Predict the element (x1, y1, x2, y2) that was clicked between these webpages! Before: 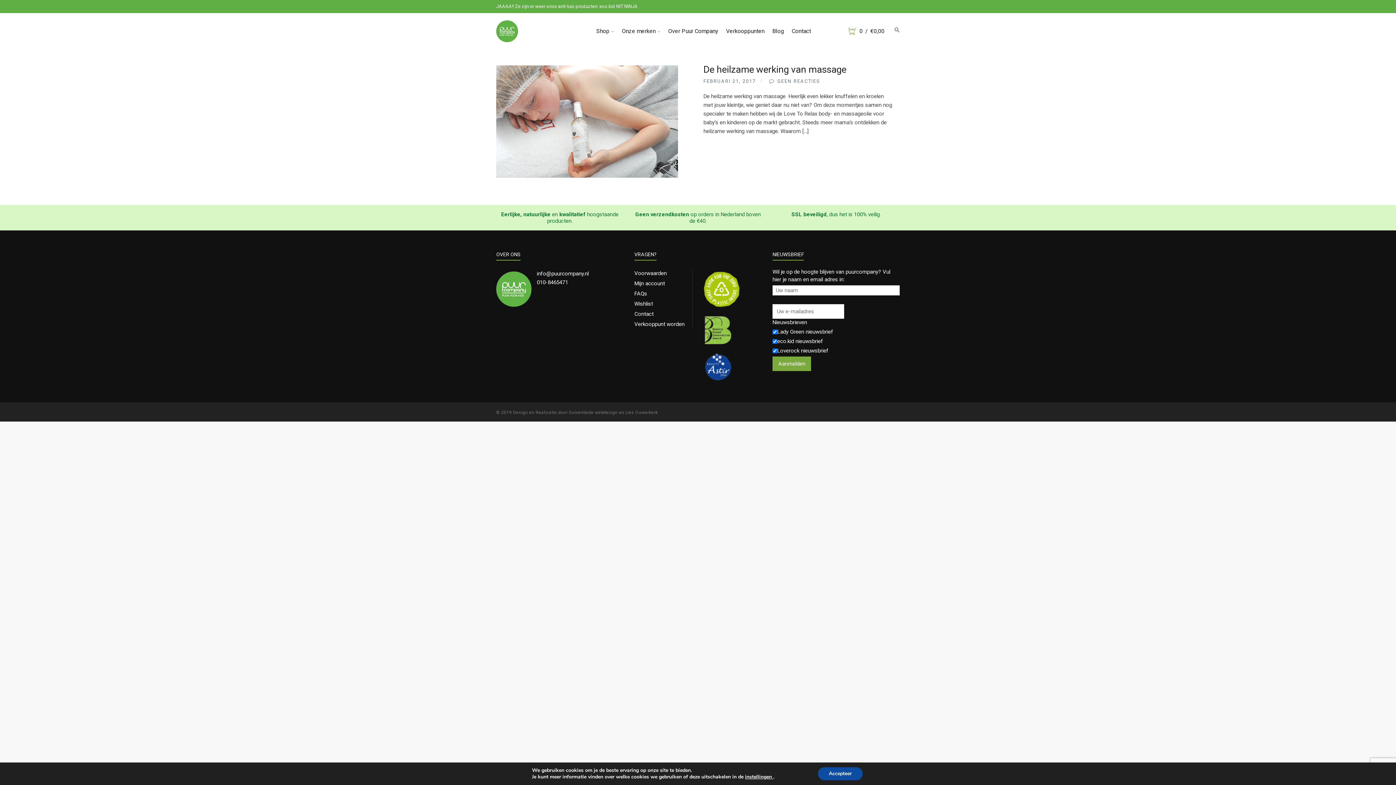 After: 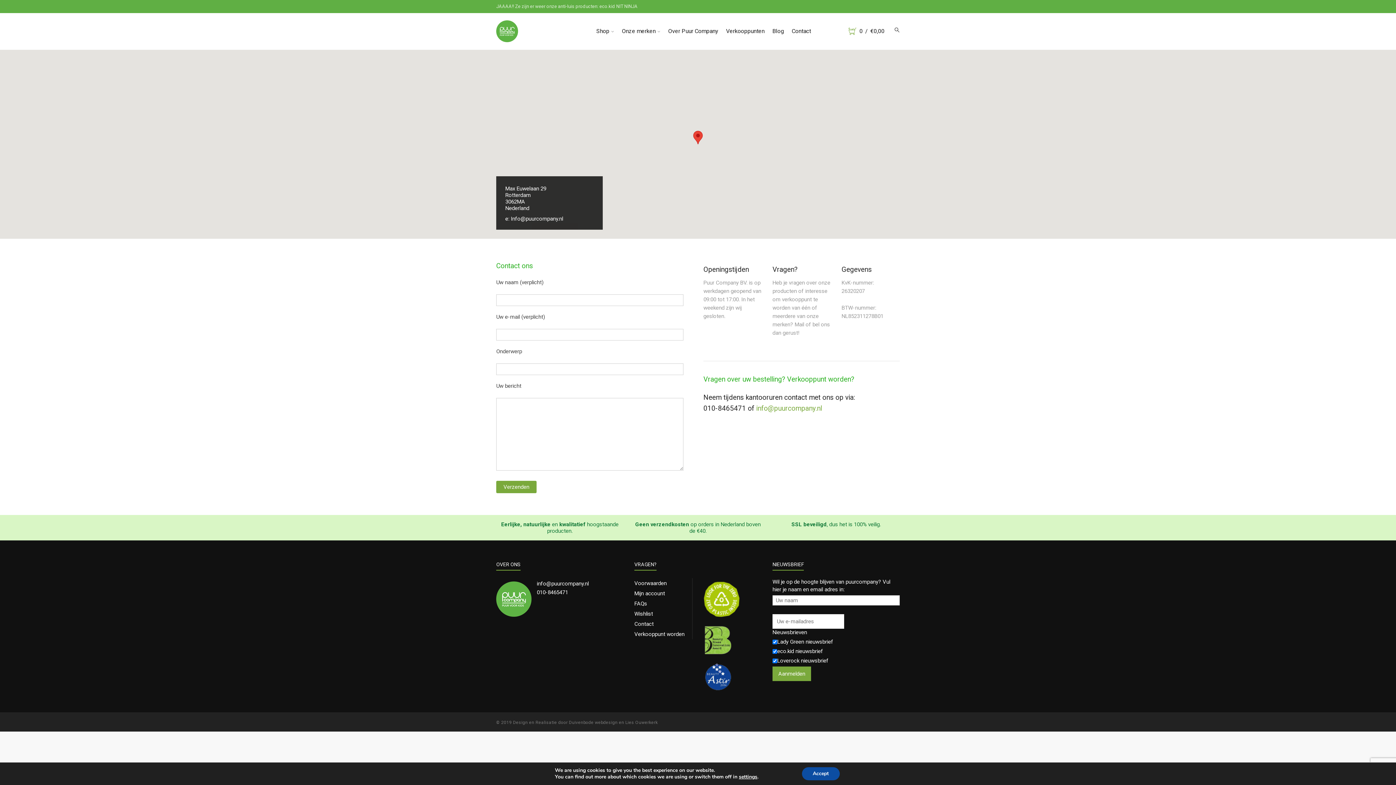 Action: bbox: (634, 310, 653, 317) label: Contact